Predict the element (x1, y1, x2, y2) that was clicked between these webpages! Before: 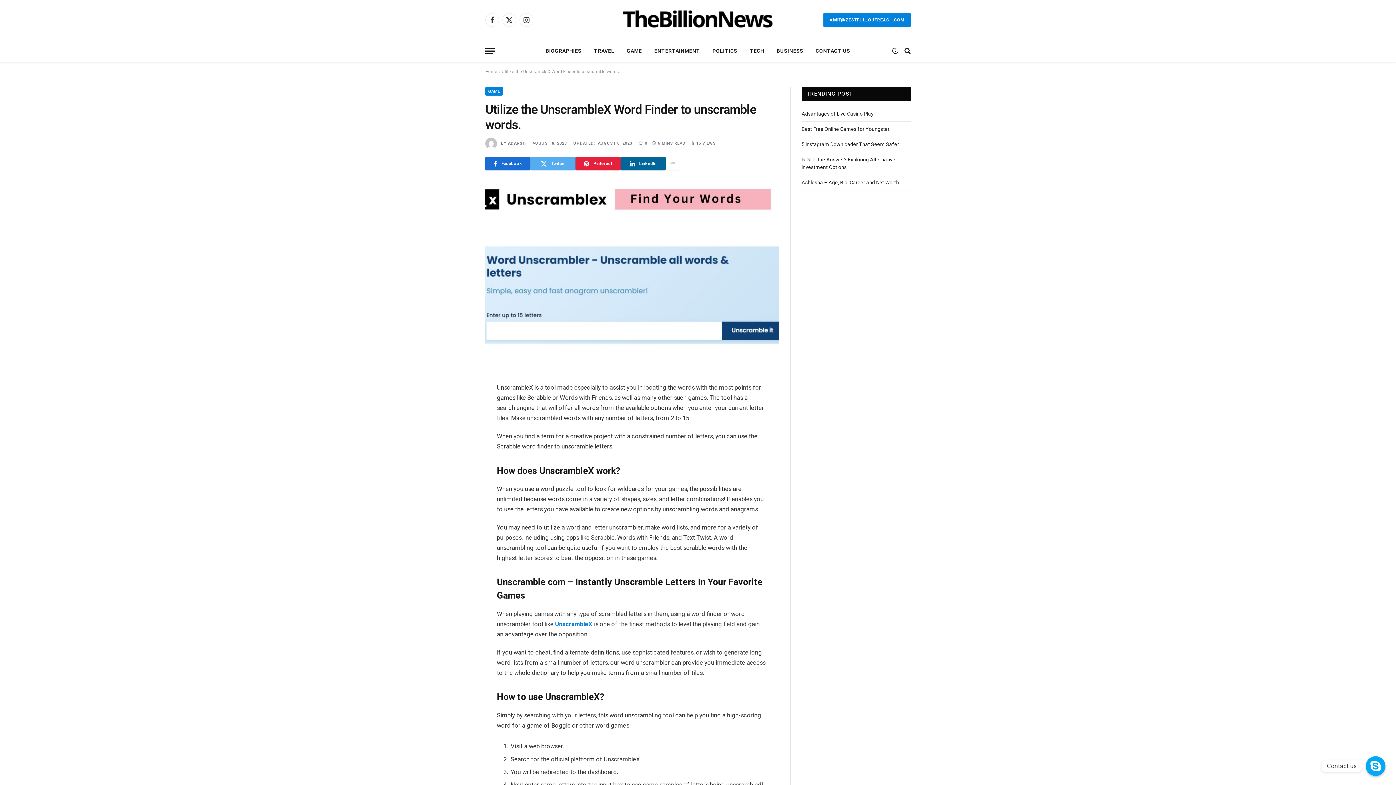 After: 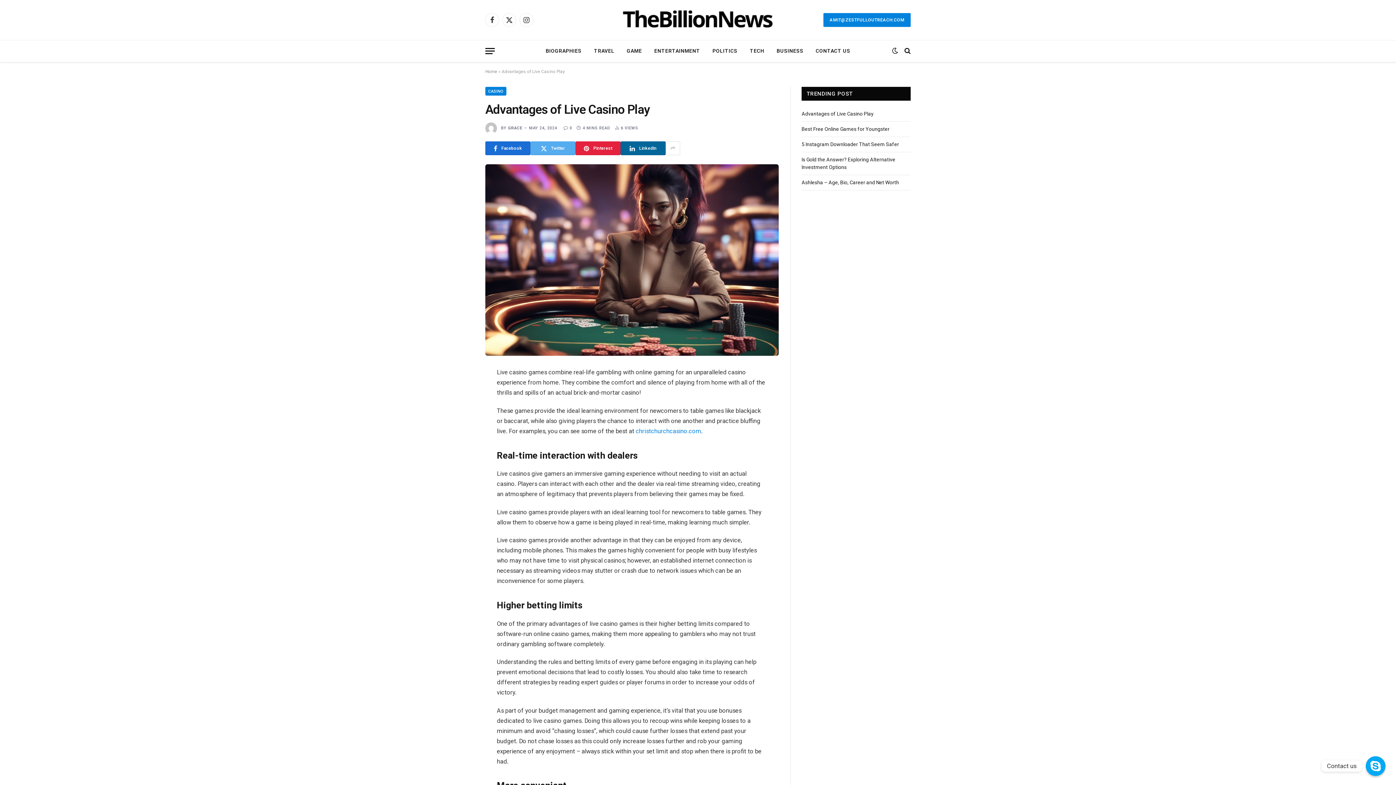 Action: label: Advantages of Live Casino Play bbox: (801, 110, 873, 116)